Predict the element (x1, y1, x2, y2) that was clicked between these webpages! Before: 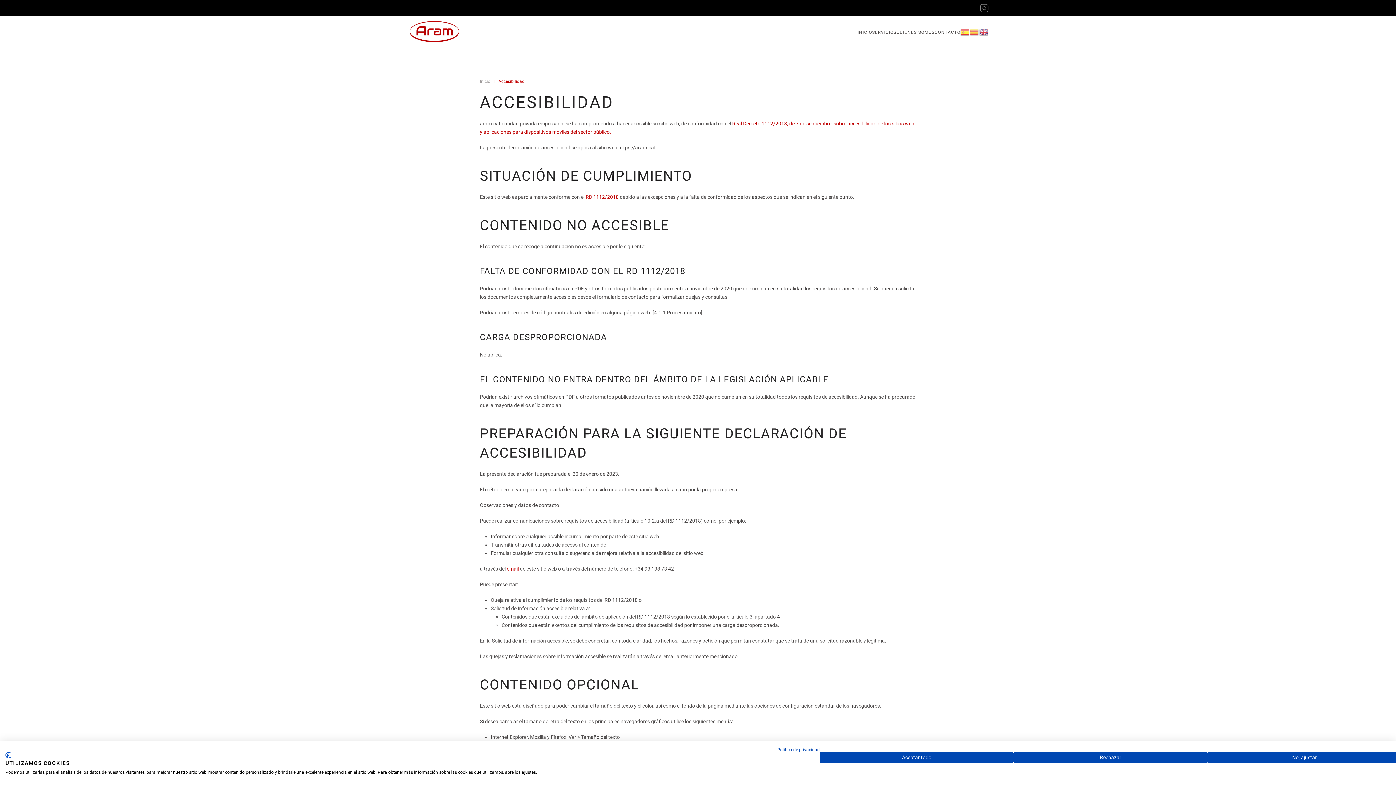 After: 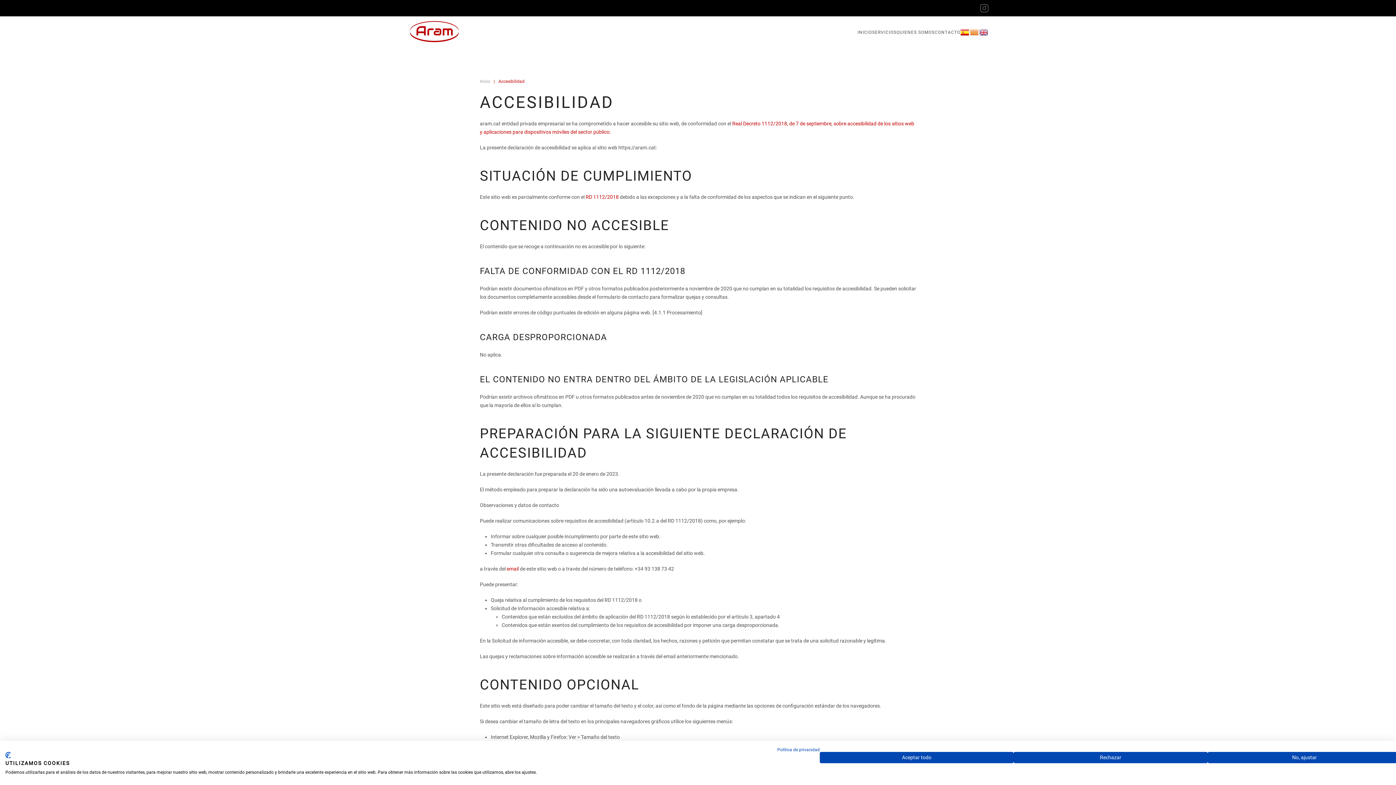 Action: bbox: (960, 28, 970, 34)